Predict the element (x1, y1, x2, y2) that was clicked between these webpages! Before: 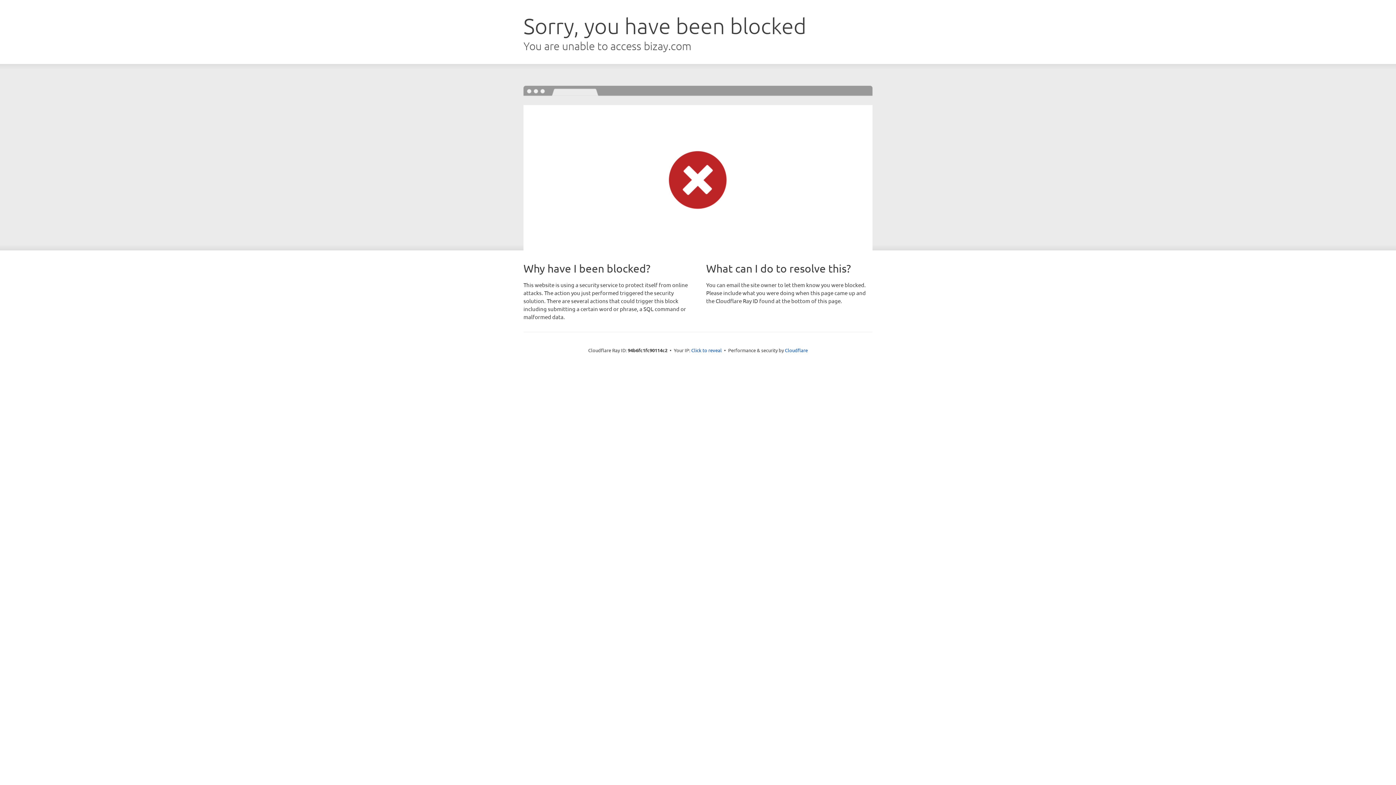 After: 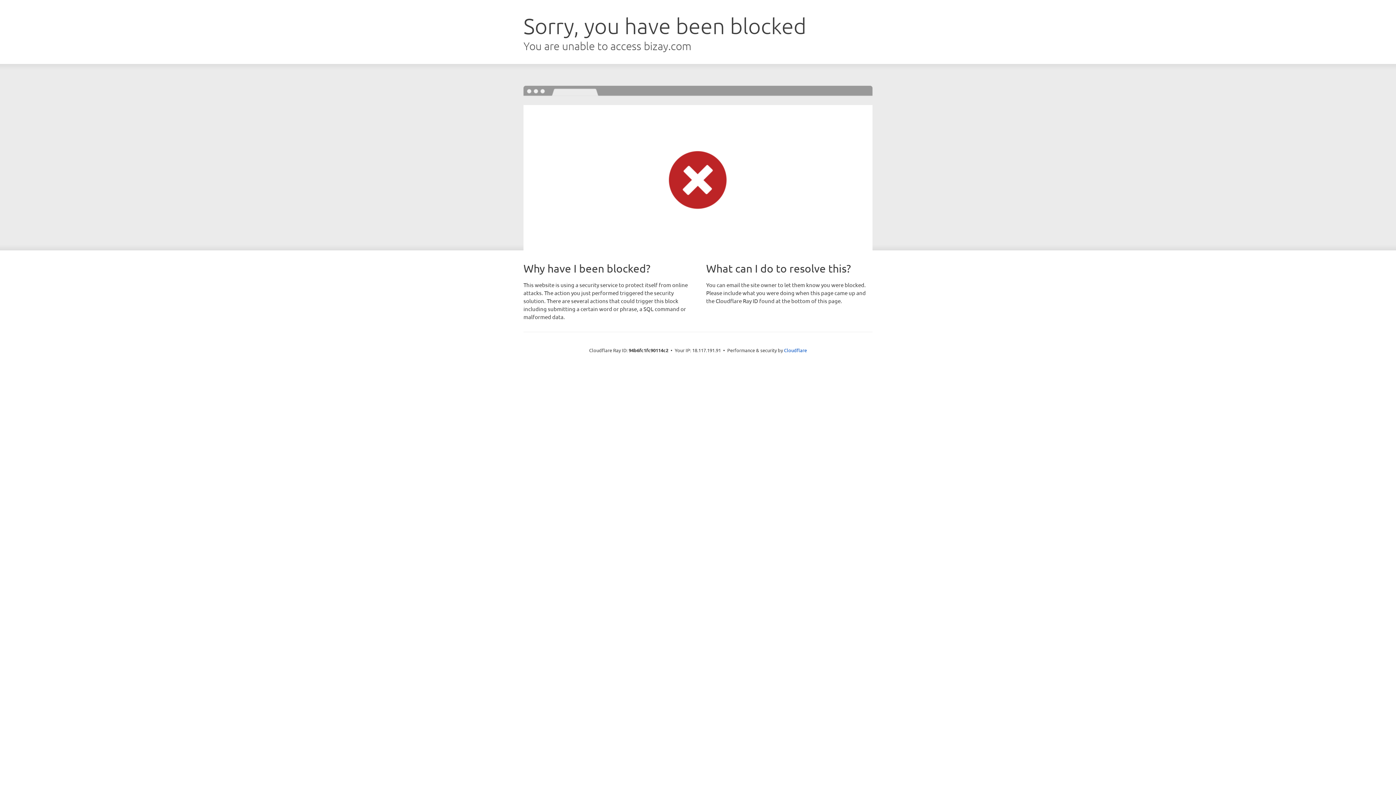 Action: label: Click to reveal bbox: (691, 346, 722, 353)